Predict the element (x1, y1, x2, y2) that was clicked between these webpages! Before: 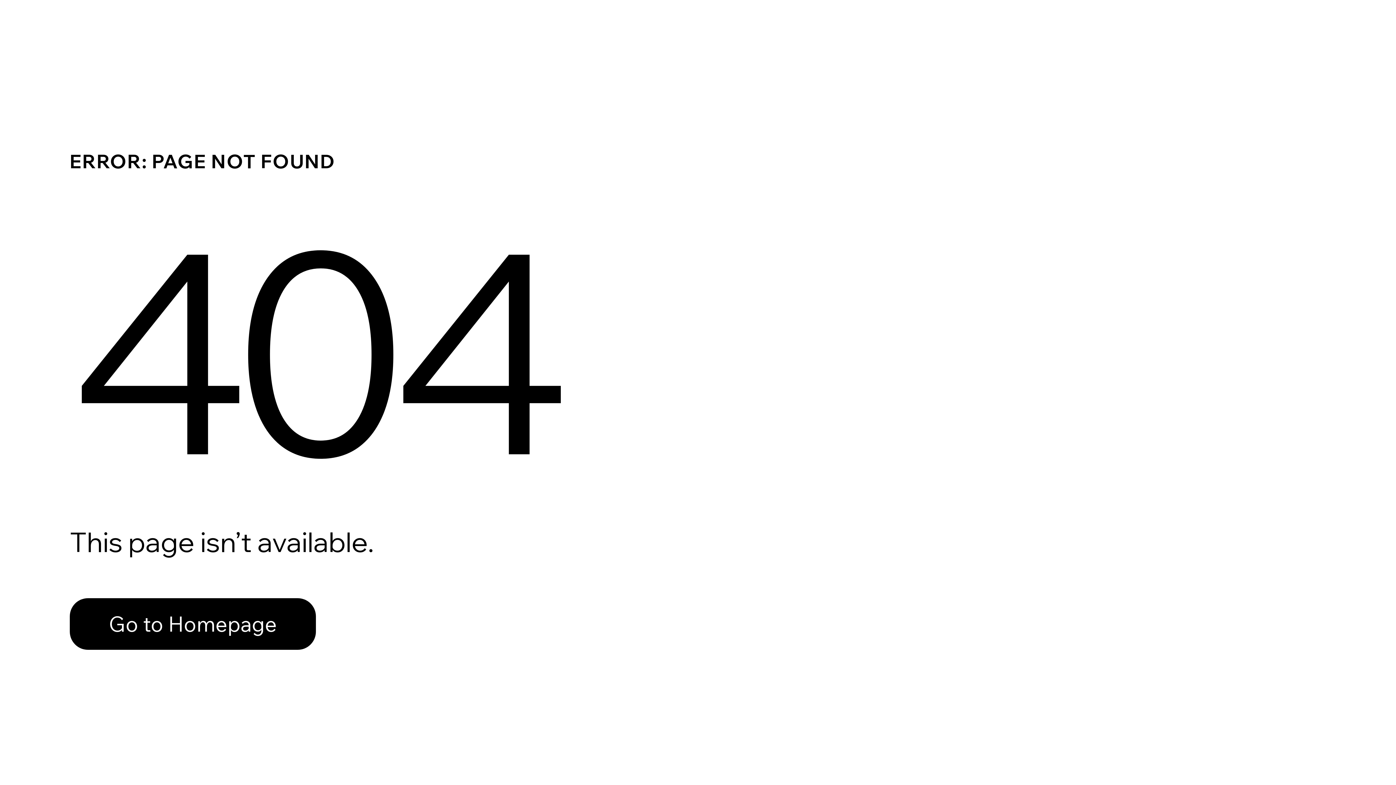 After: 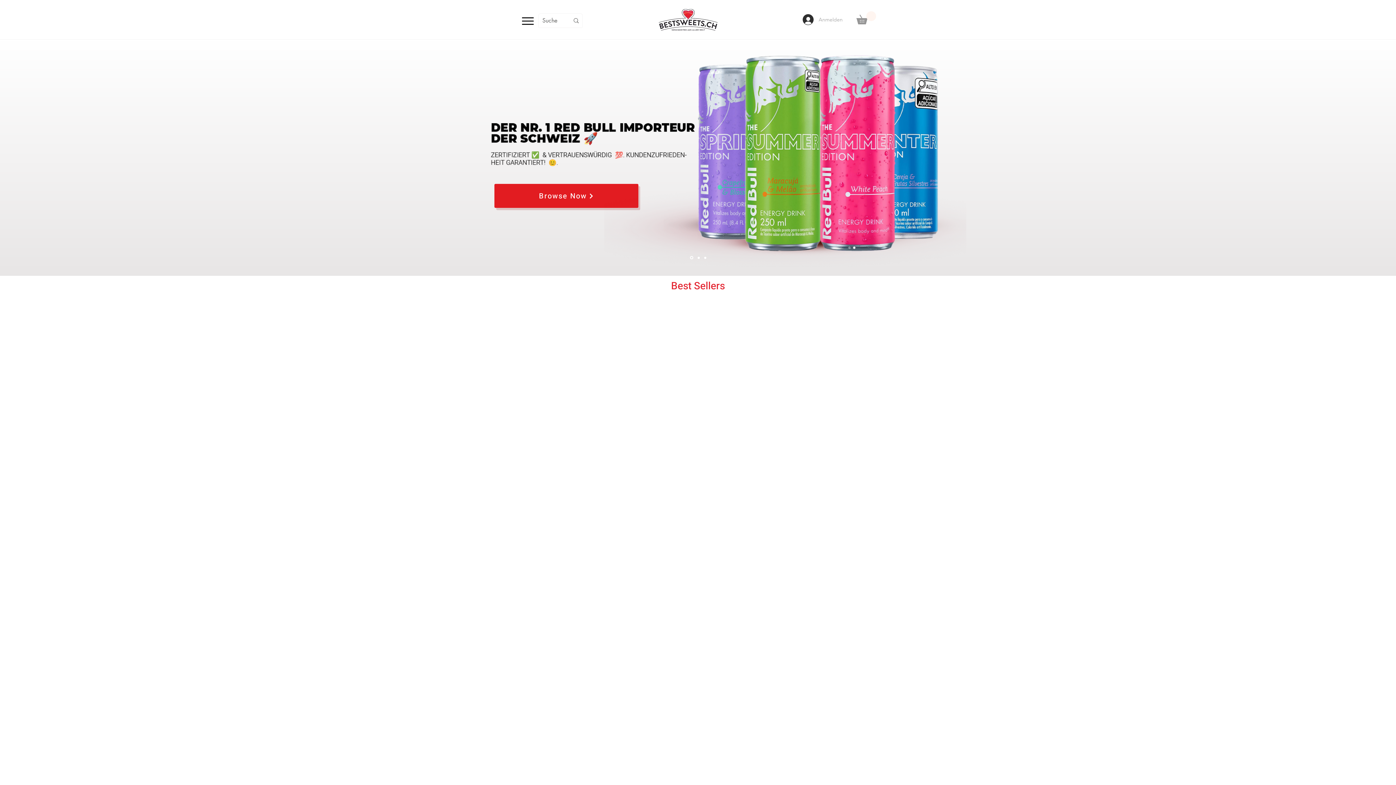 Action: label: Go to Homepage bbox: (69, 582, 768, 659)